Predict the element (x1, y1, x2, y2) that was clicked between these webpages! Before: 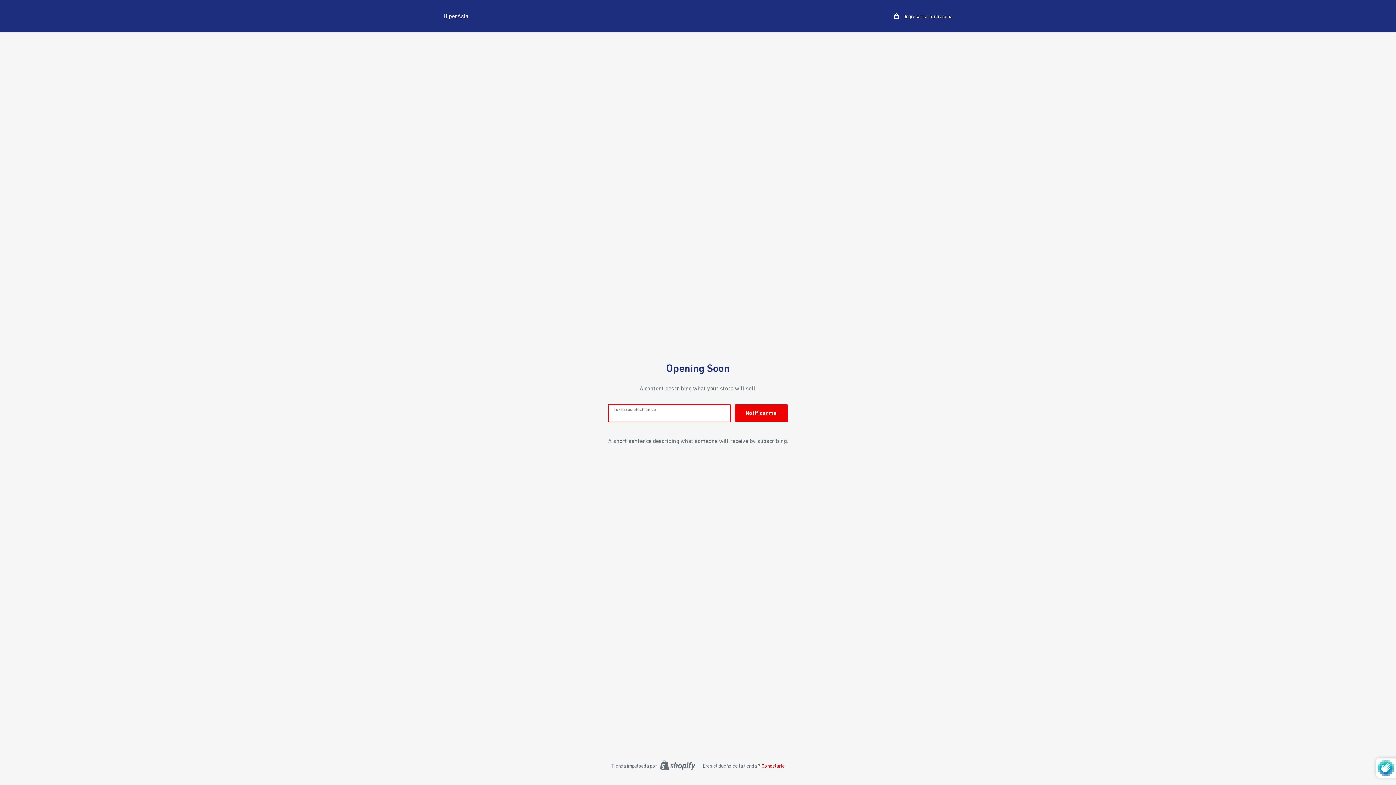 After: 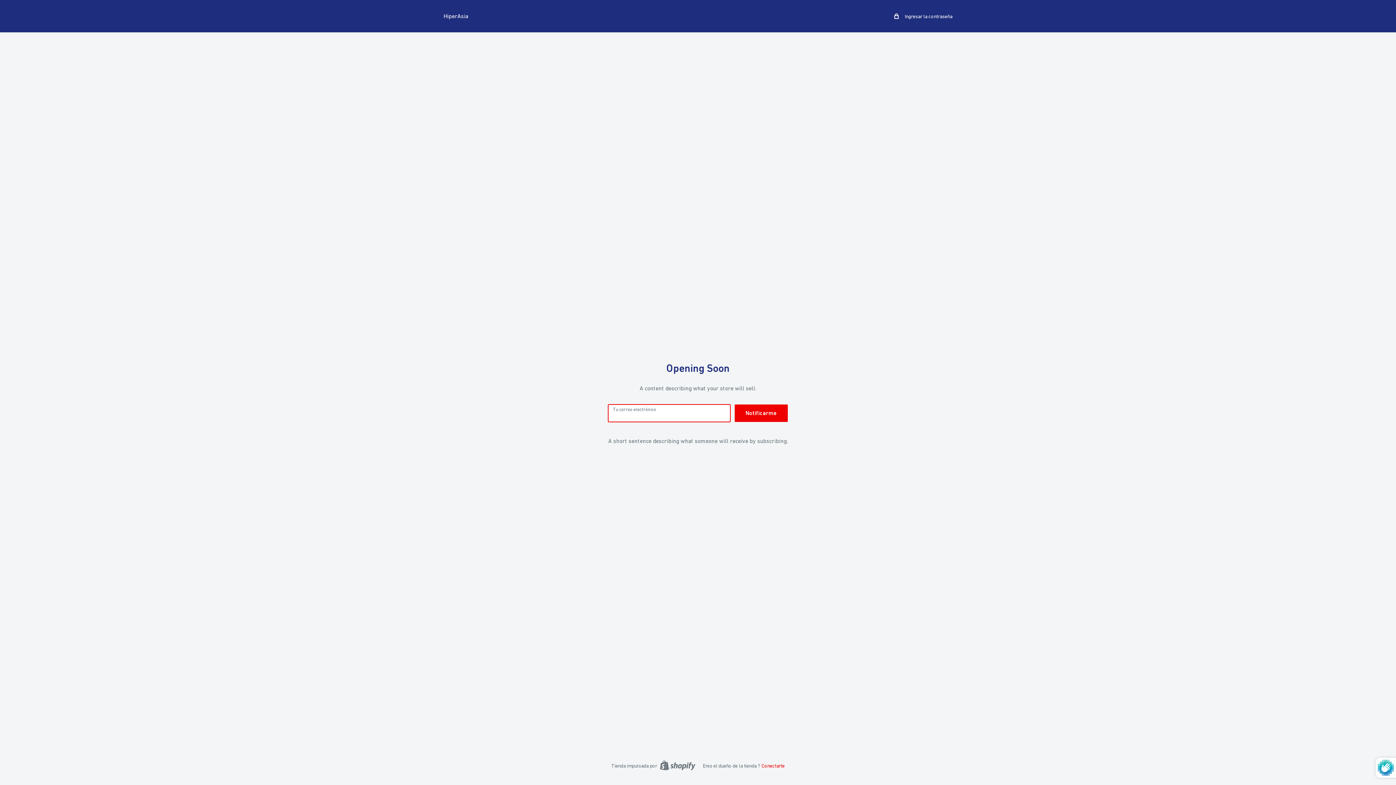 Action: bbox: (443, 10, 468, 21) label: HiperAsia